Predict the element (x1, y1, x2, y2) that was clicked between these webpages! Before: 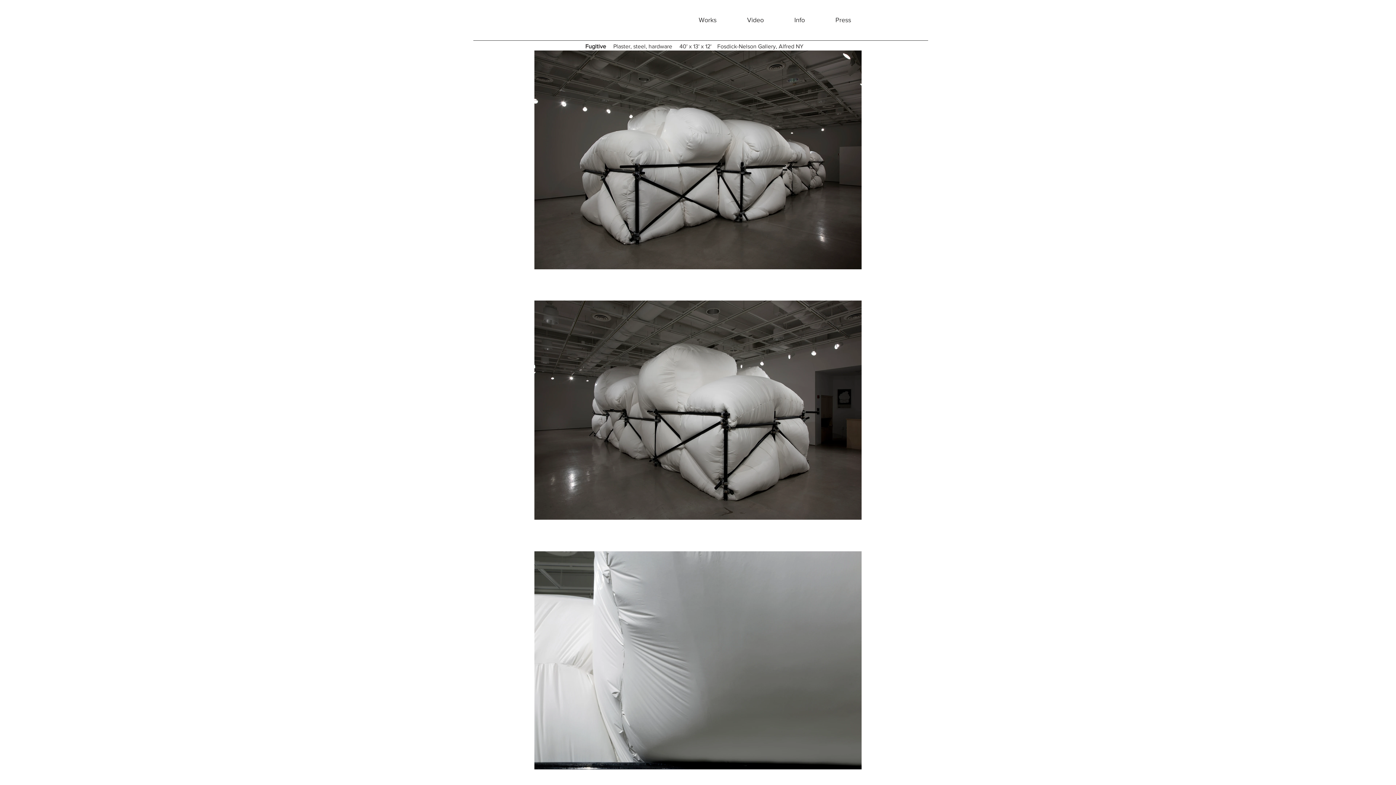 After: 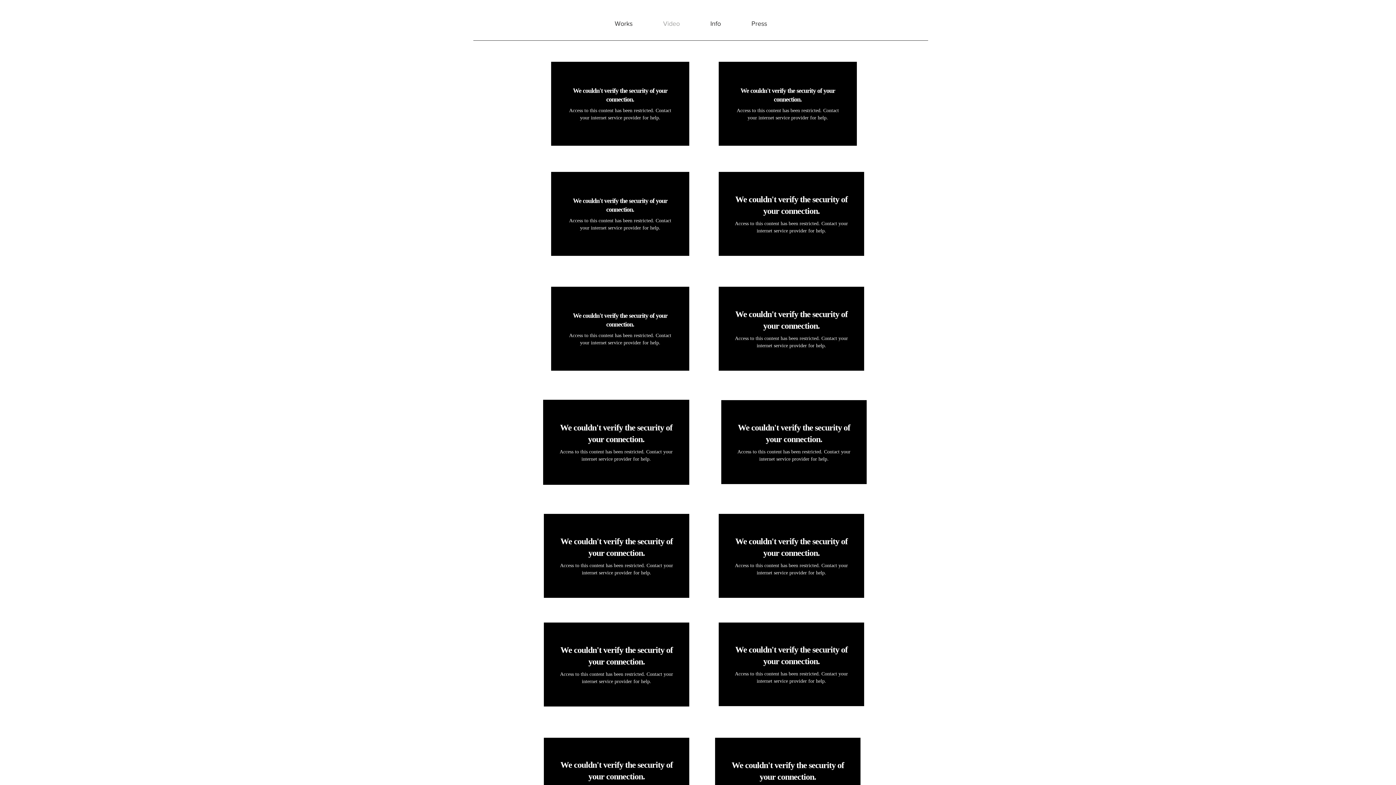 Action: bbox: (741, 10, 789, 29) label: Video